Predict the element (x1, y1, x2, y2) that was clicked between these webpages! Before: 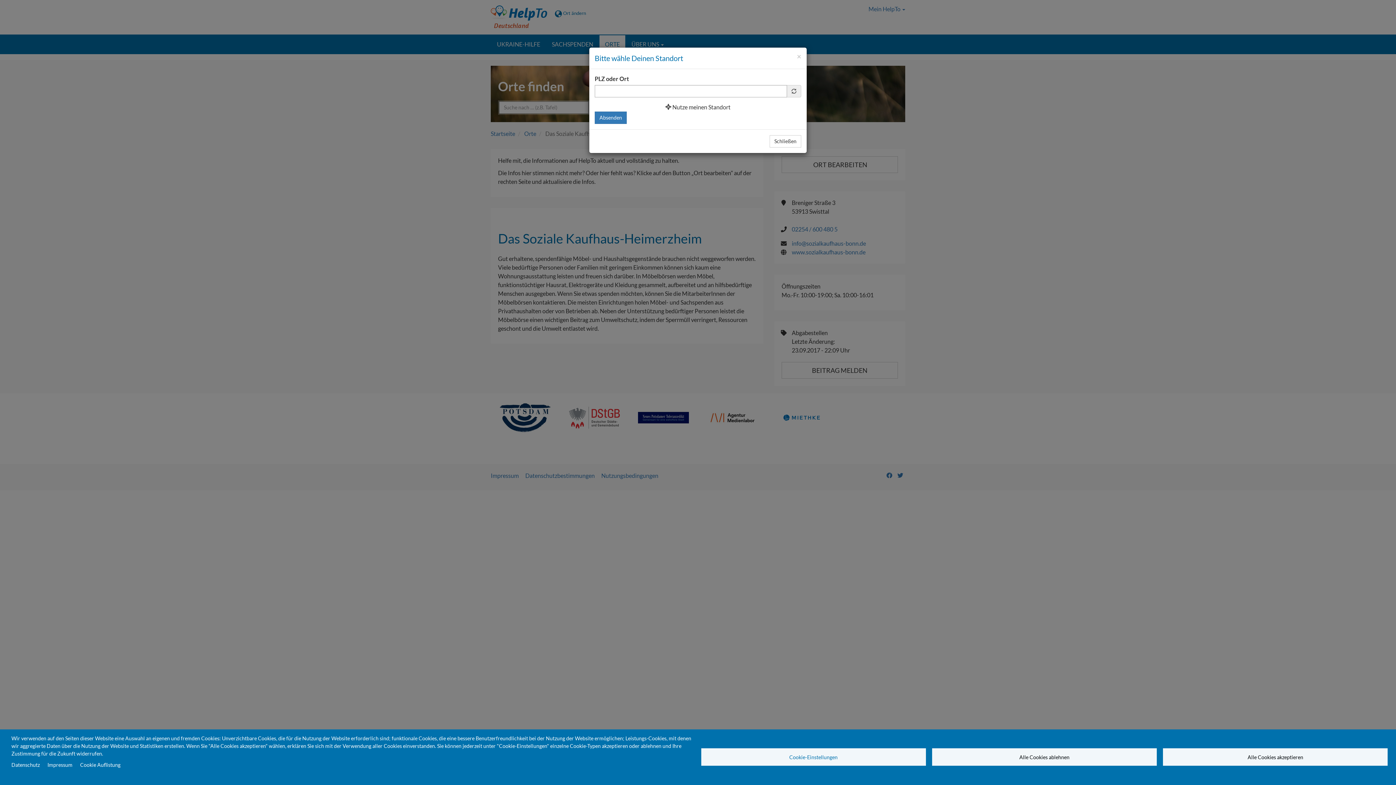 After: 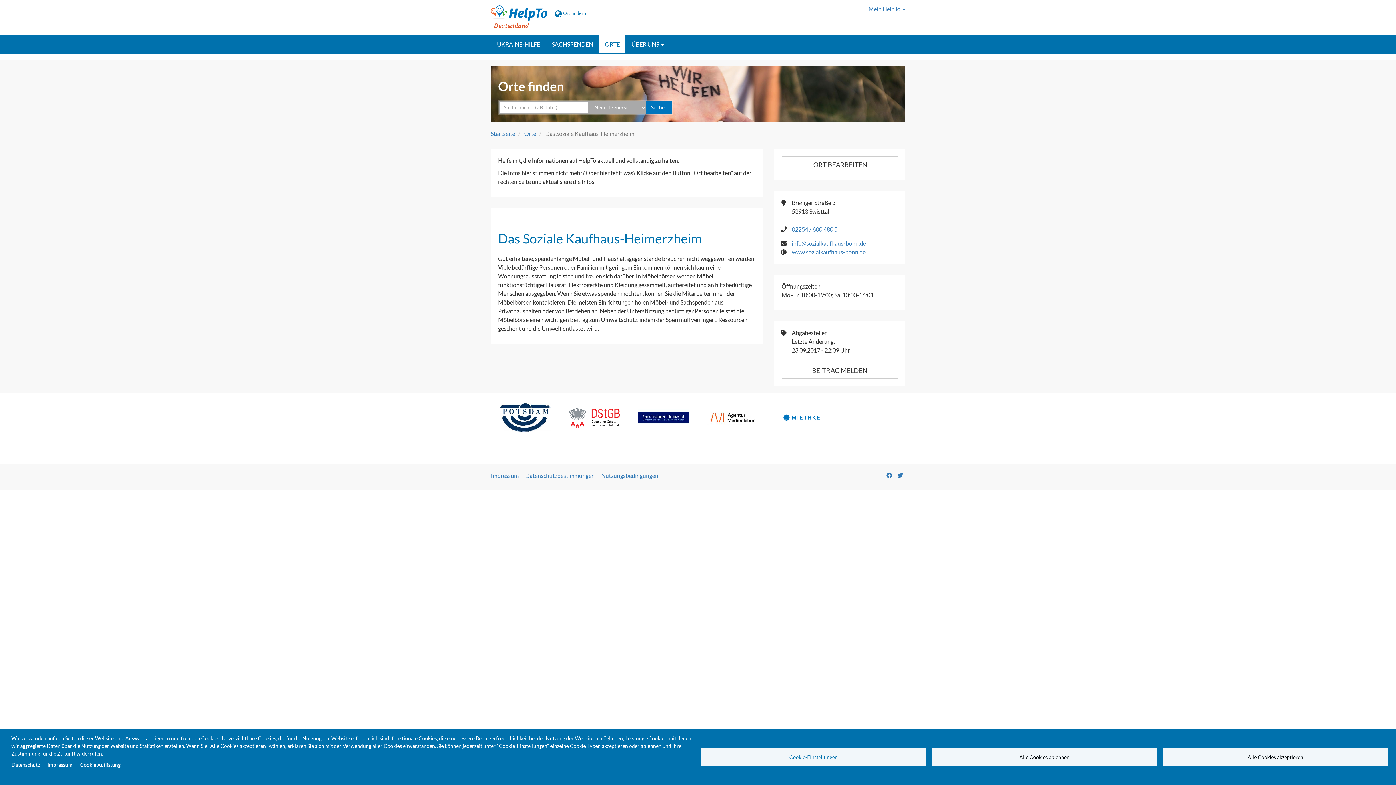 Action: bbox: (797, 52, 801, 60) label: Close